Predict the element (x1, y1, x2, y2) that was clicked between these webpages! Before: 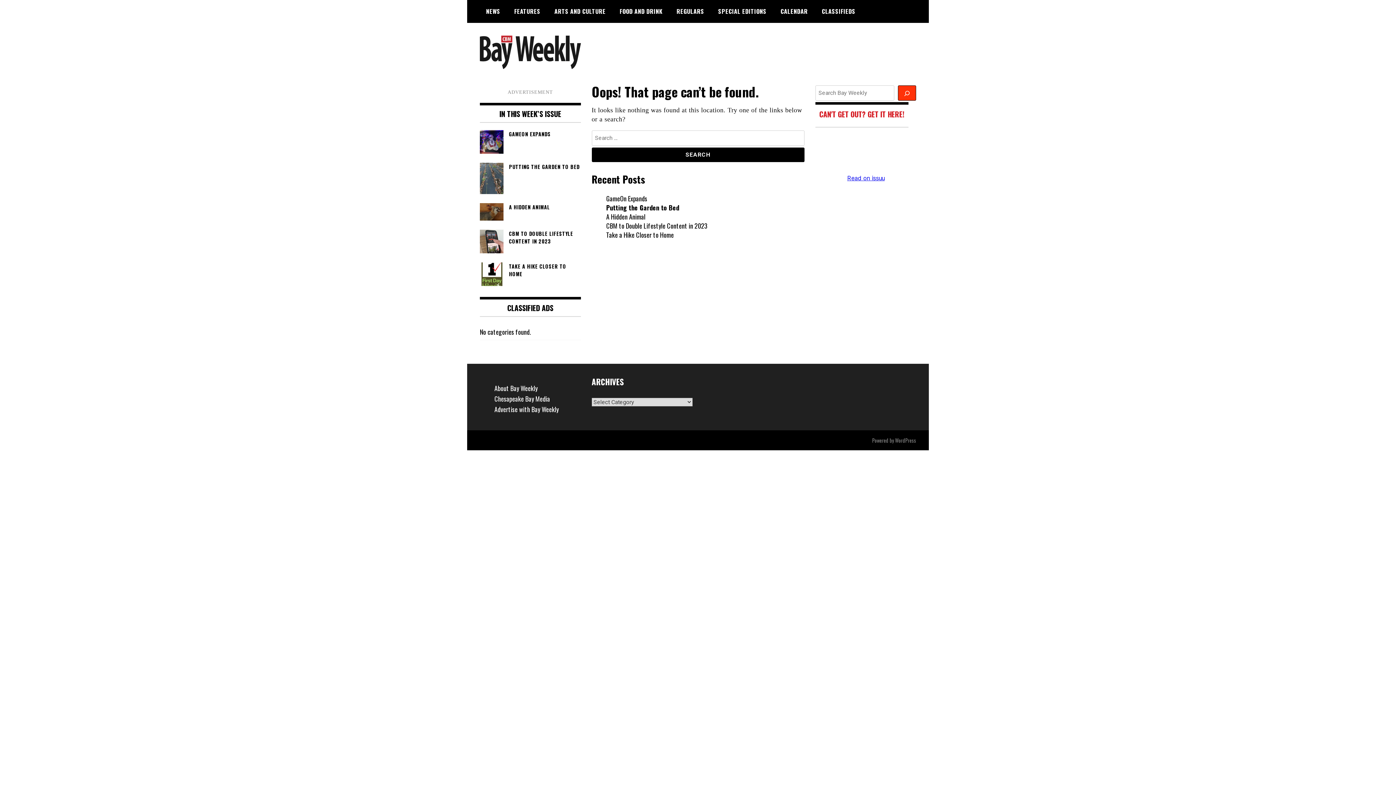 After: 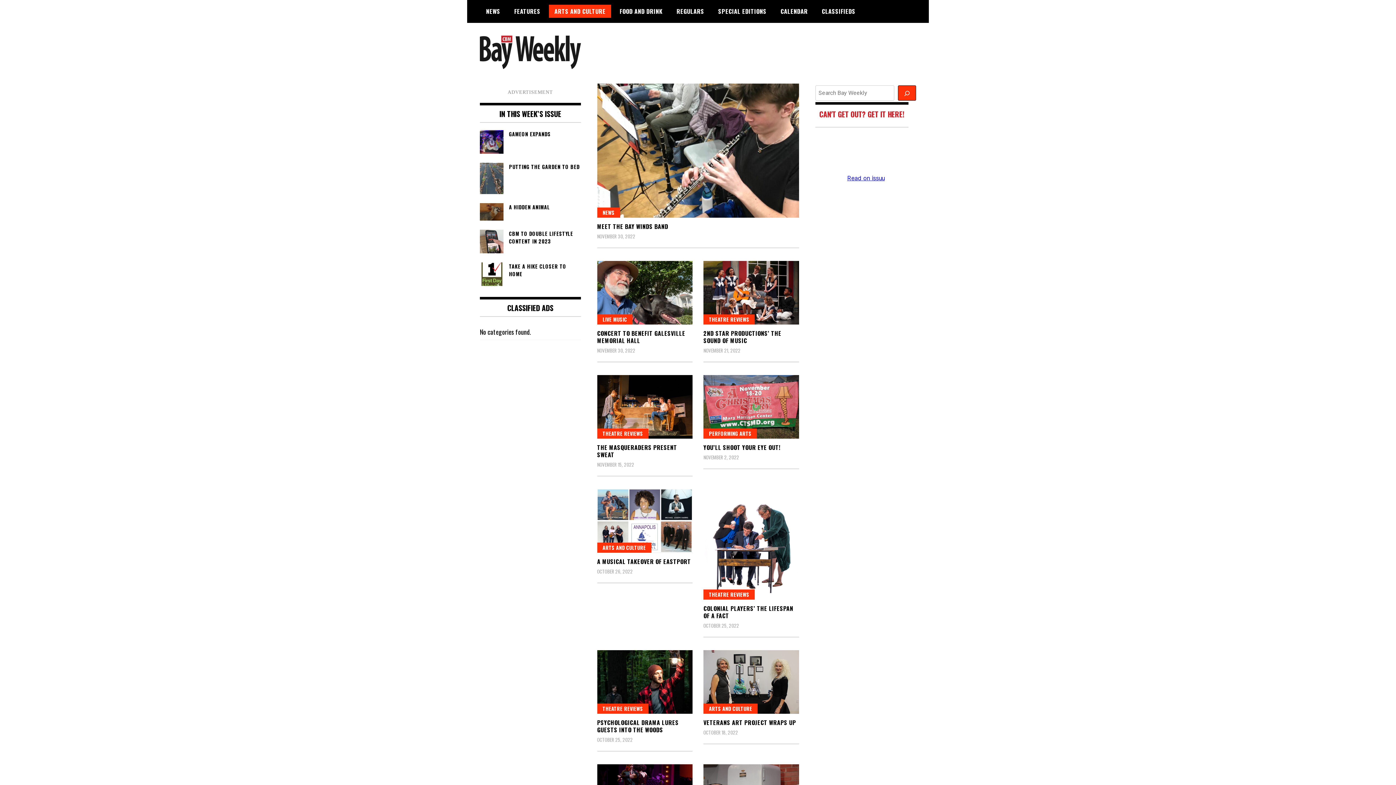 Action: bbox: (549, 4, 611, 17) label: ARTS AND CULTURE